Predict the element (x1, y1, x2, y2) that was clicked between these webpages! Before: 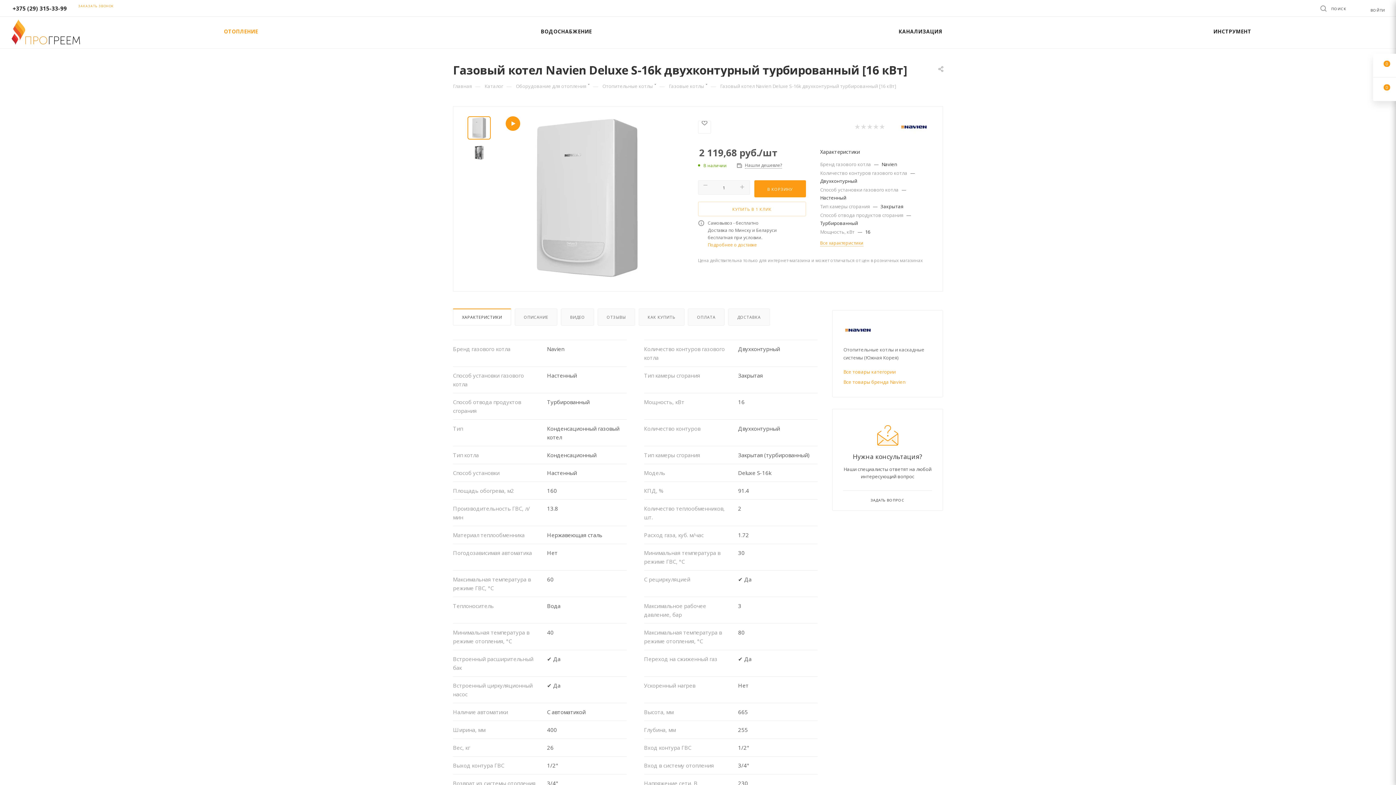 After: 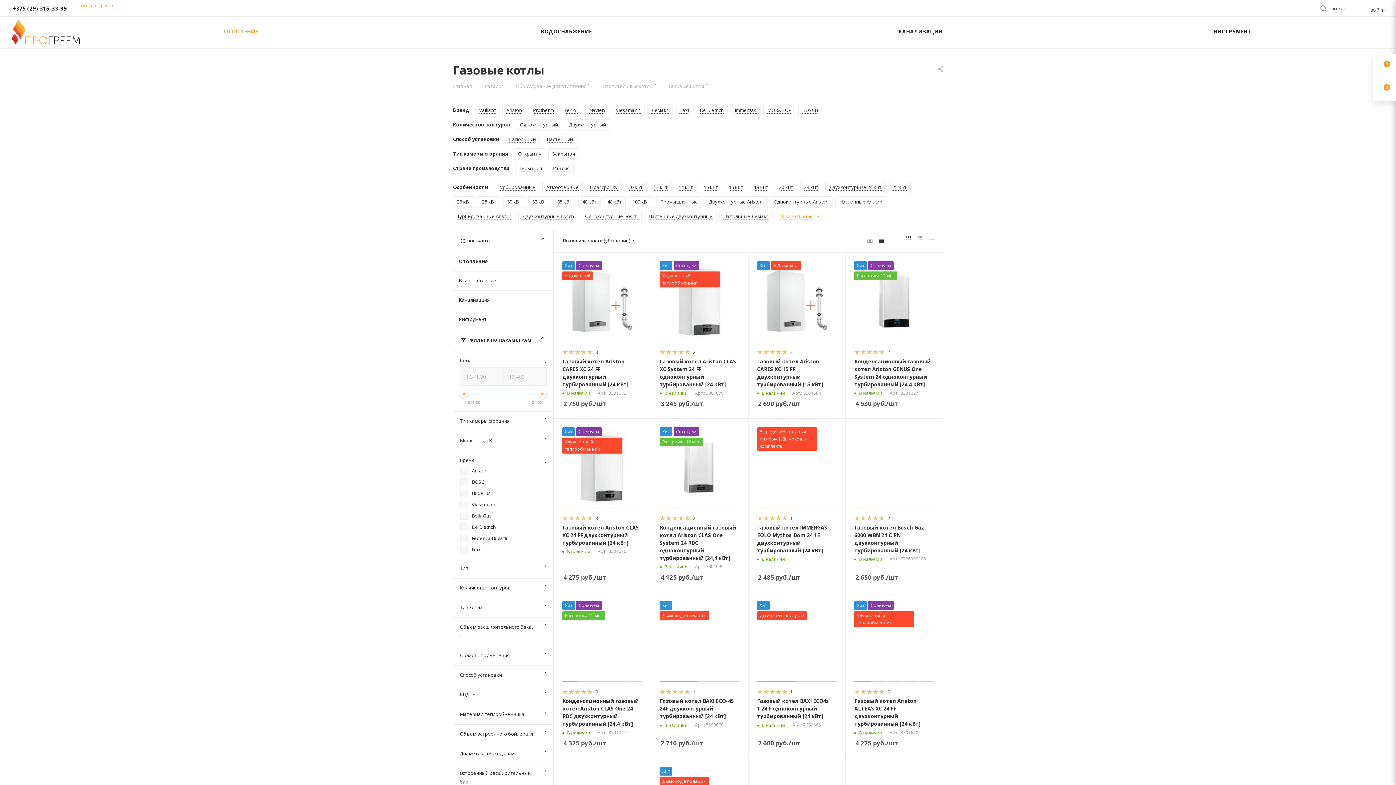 Action: bbox: (669, 82, 704, 89) label: Газовые котлы